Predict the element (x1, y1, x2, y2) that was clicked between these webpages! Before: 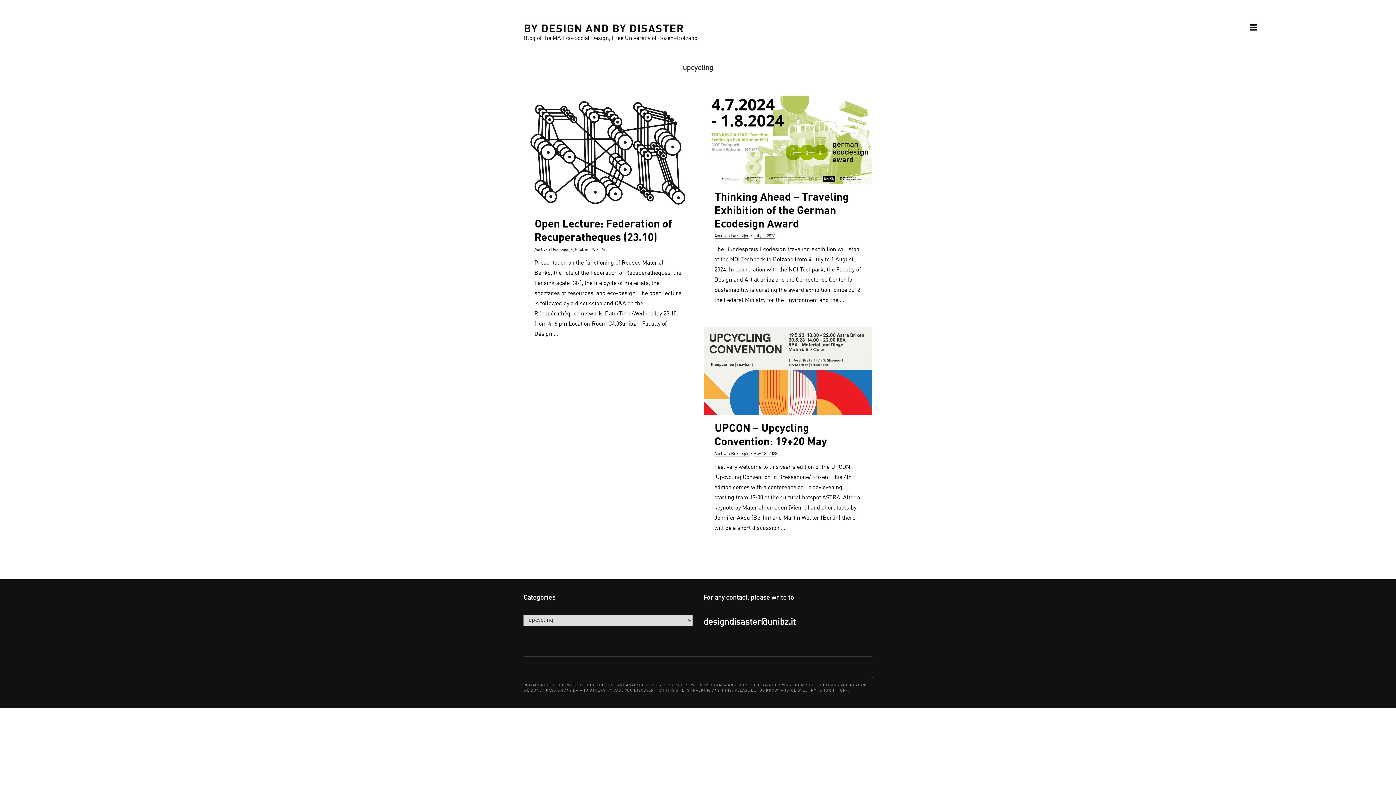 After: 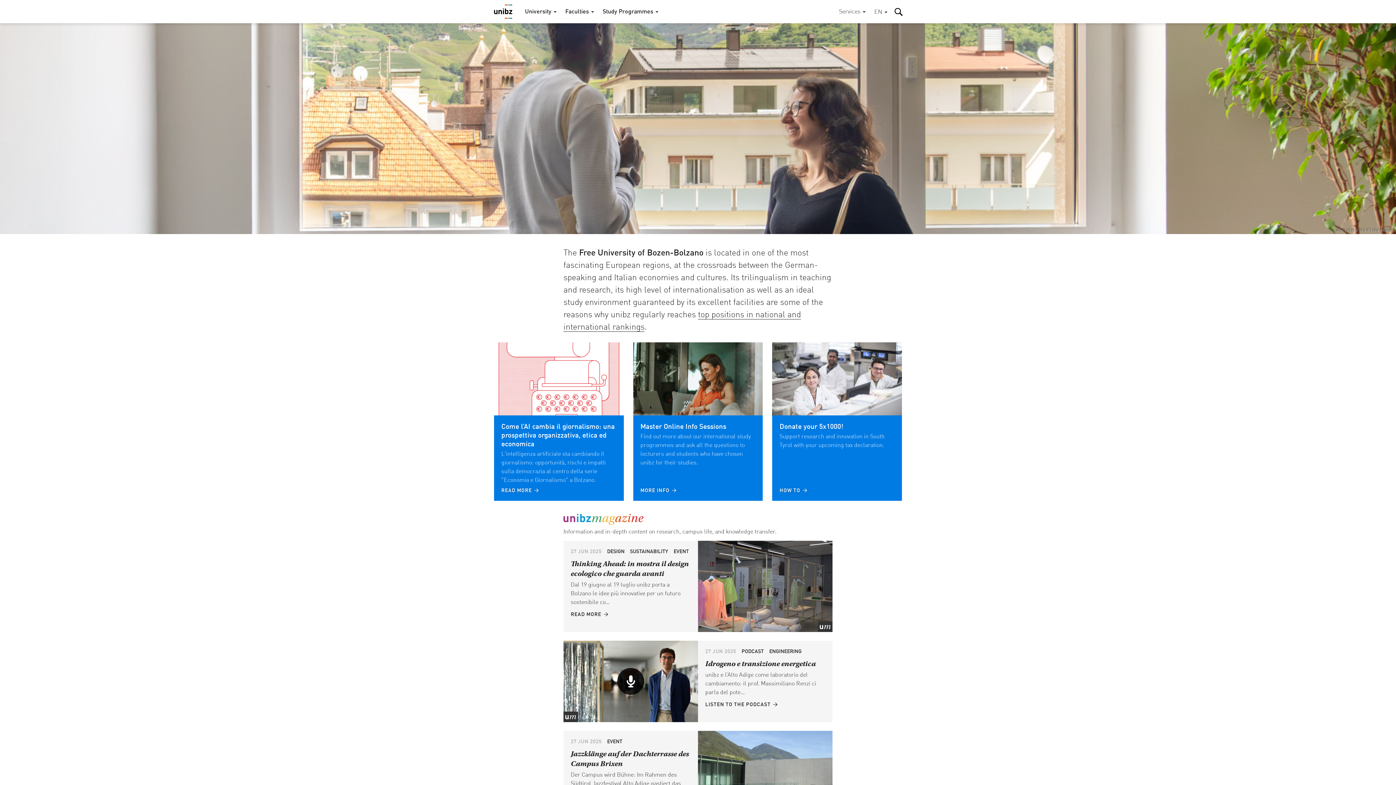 Action: label: Contact: bbox: (872, 677, 872, 678)